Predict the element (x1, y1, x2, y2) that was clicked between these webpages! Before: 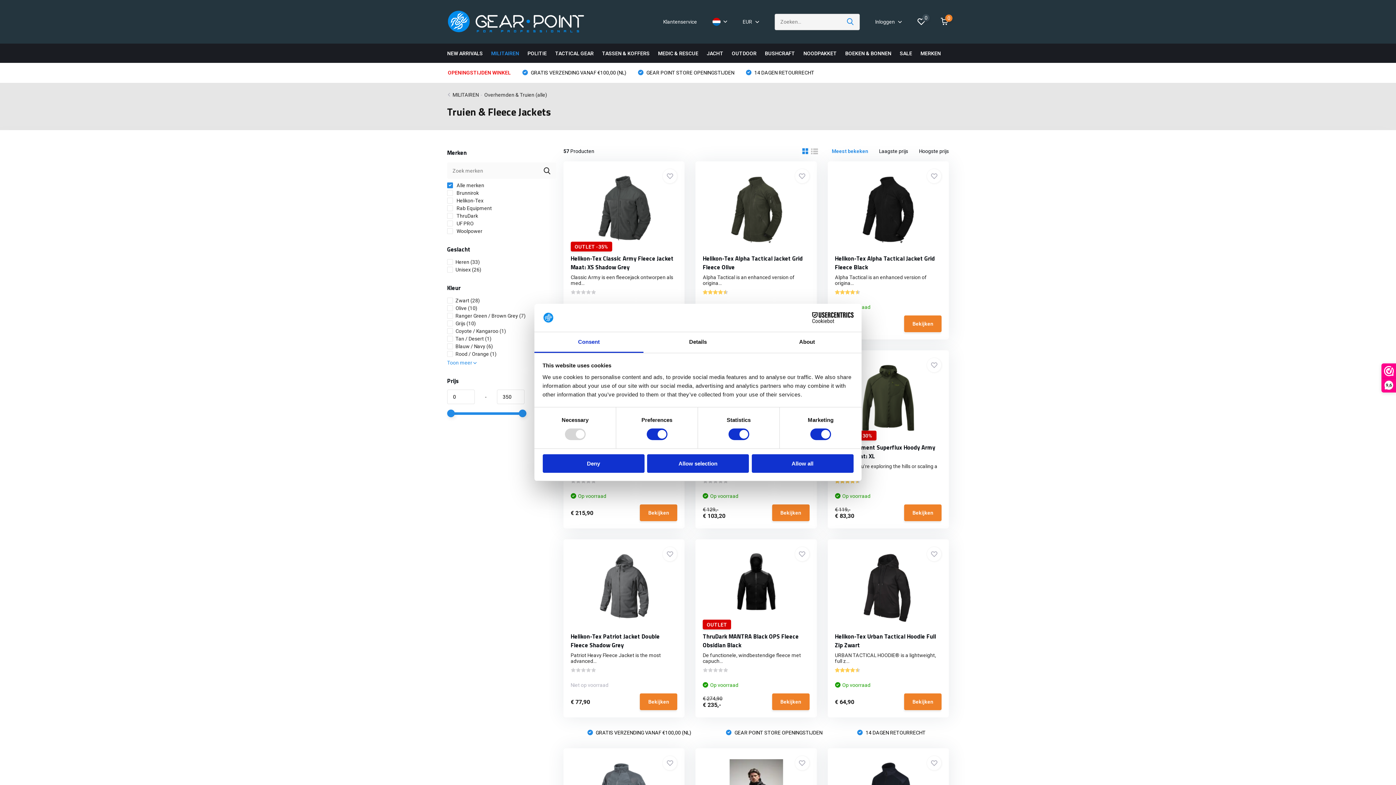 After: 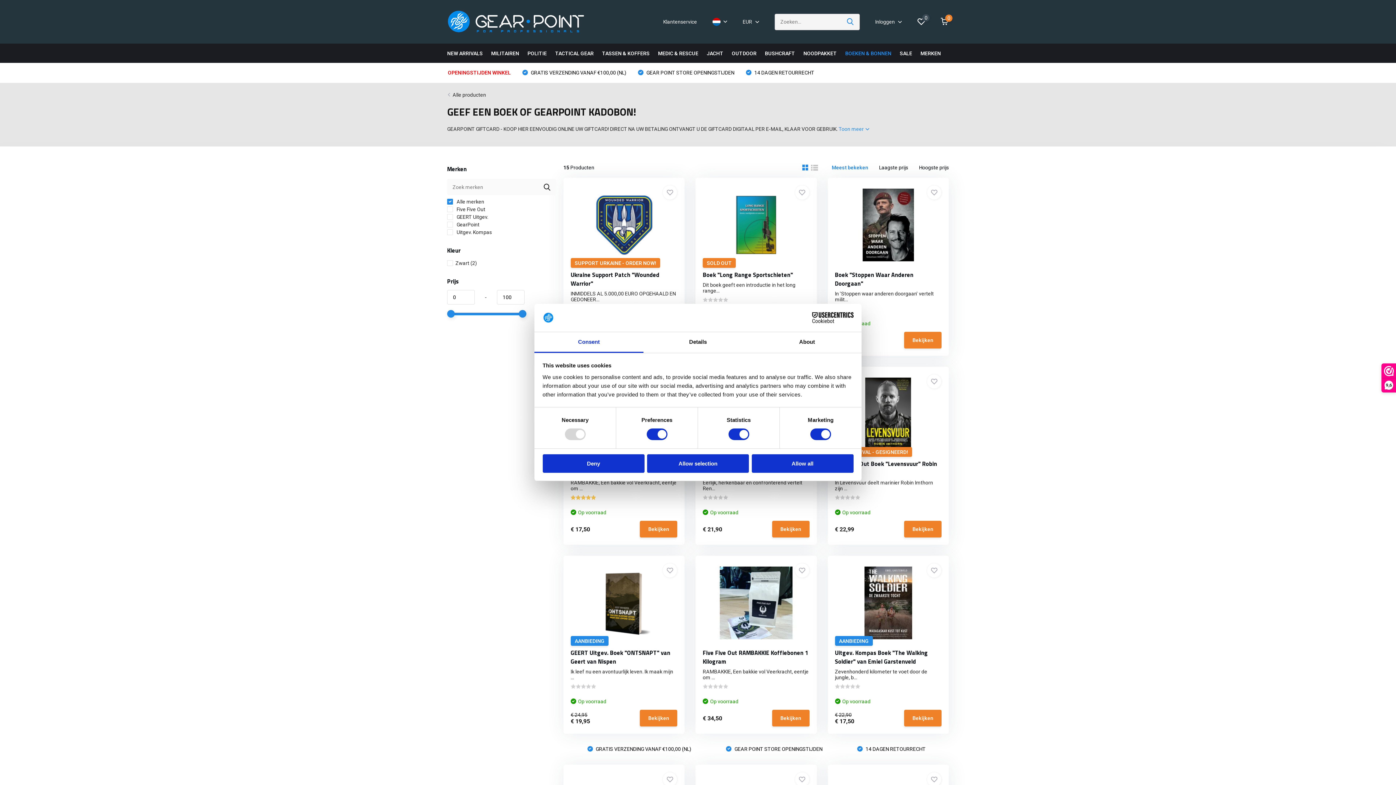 Action: bbox: (845, 43, 891, 62) label: BOEKEN & BONNEN